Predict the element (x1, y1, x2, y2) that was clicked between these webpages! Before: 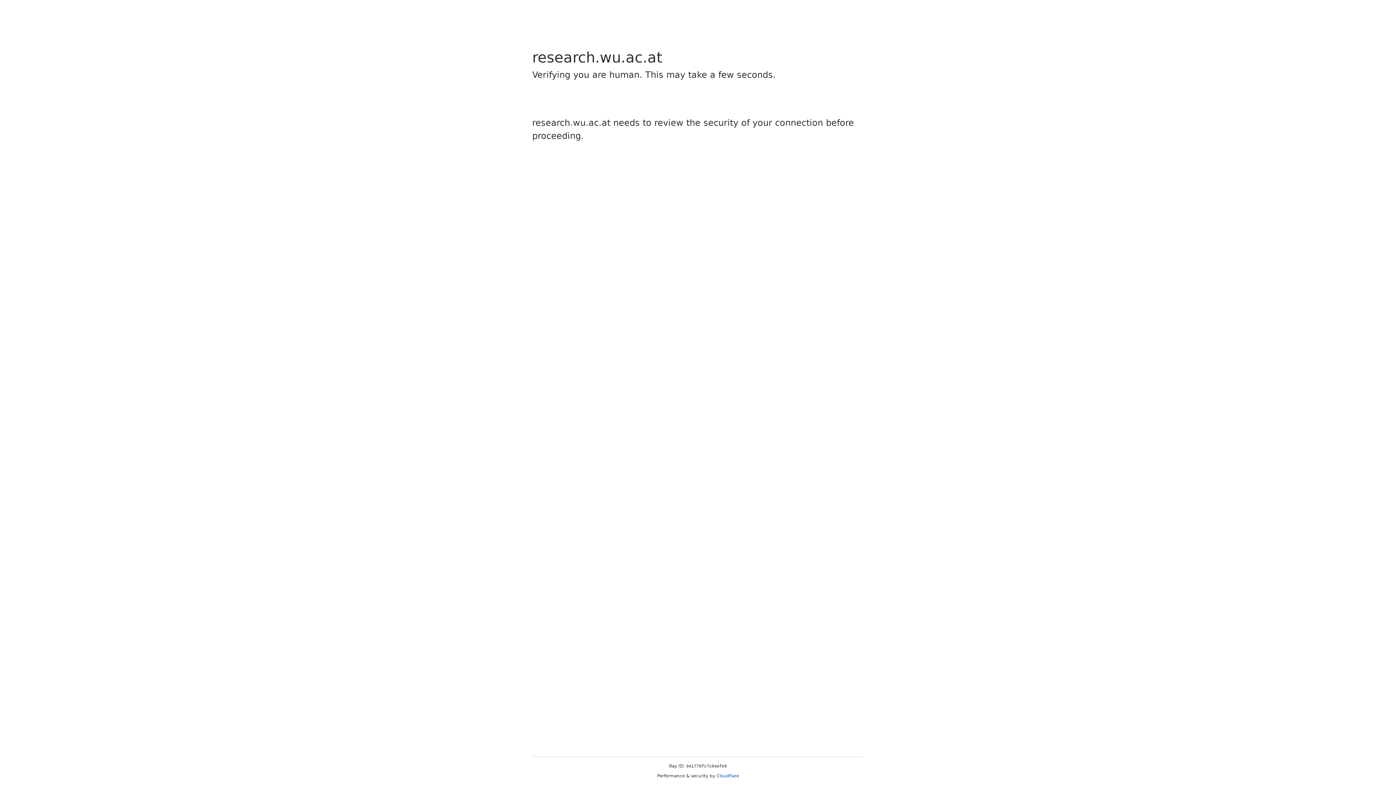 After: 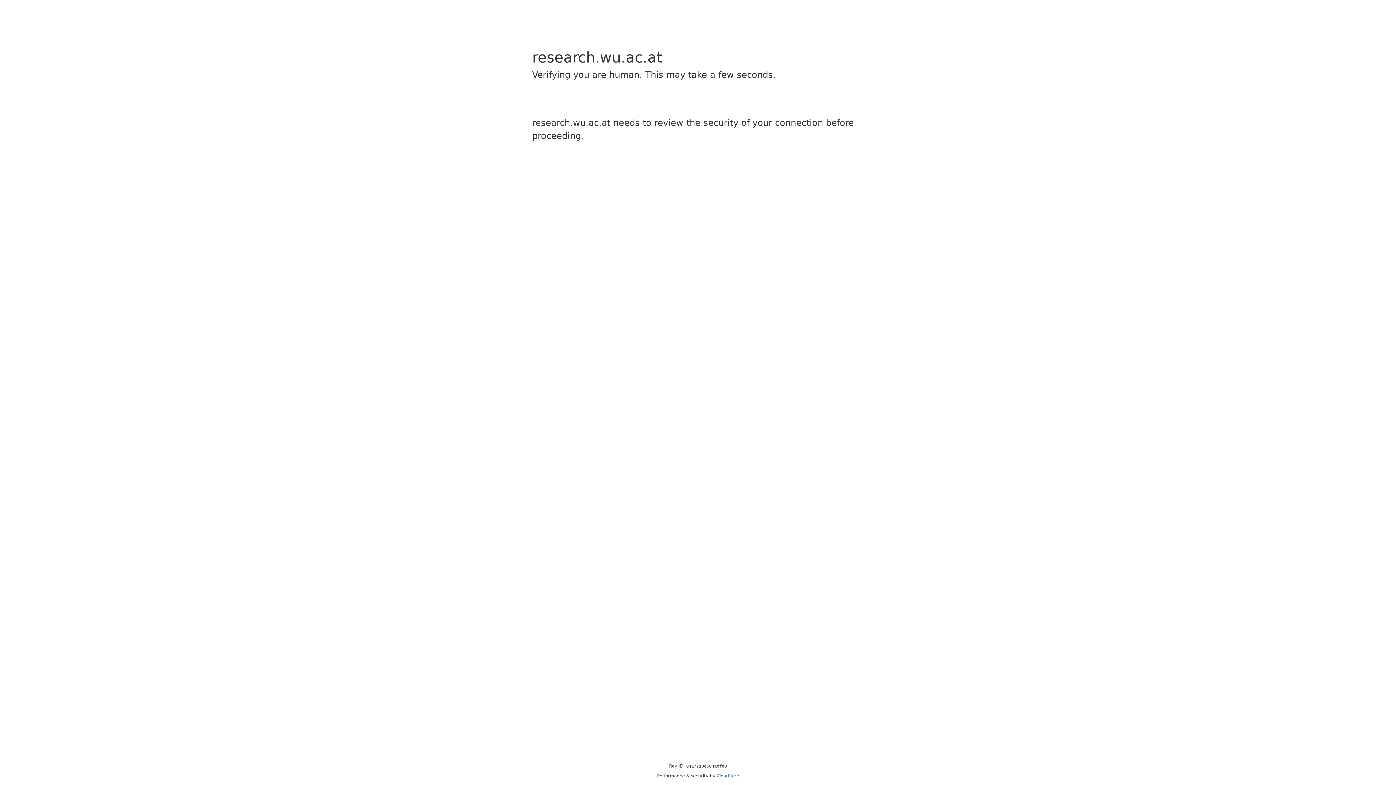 Action: bbox: (716, 773, 739, 778) label: Cloudflare